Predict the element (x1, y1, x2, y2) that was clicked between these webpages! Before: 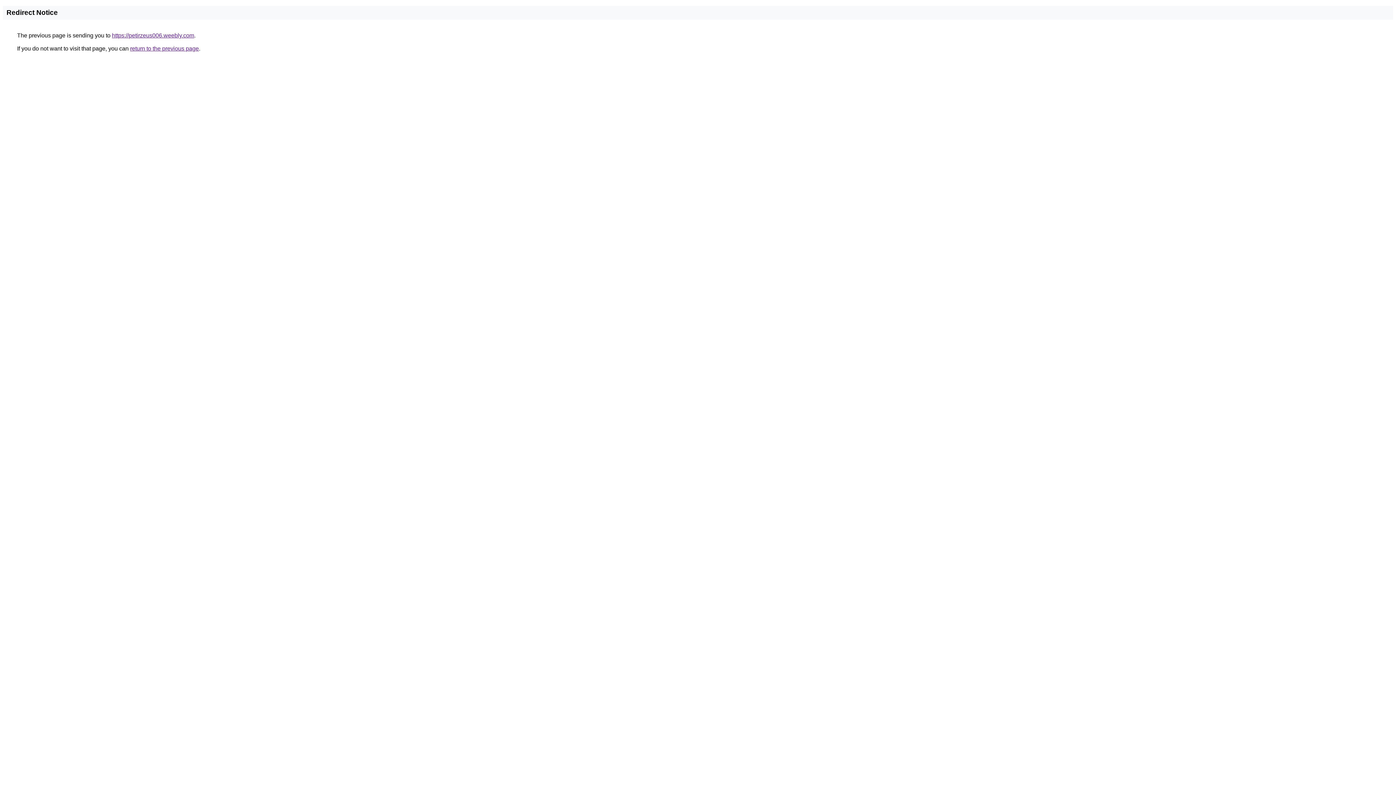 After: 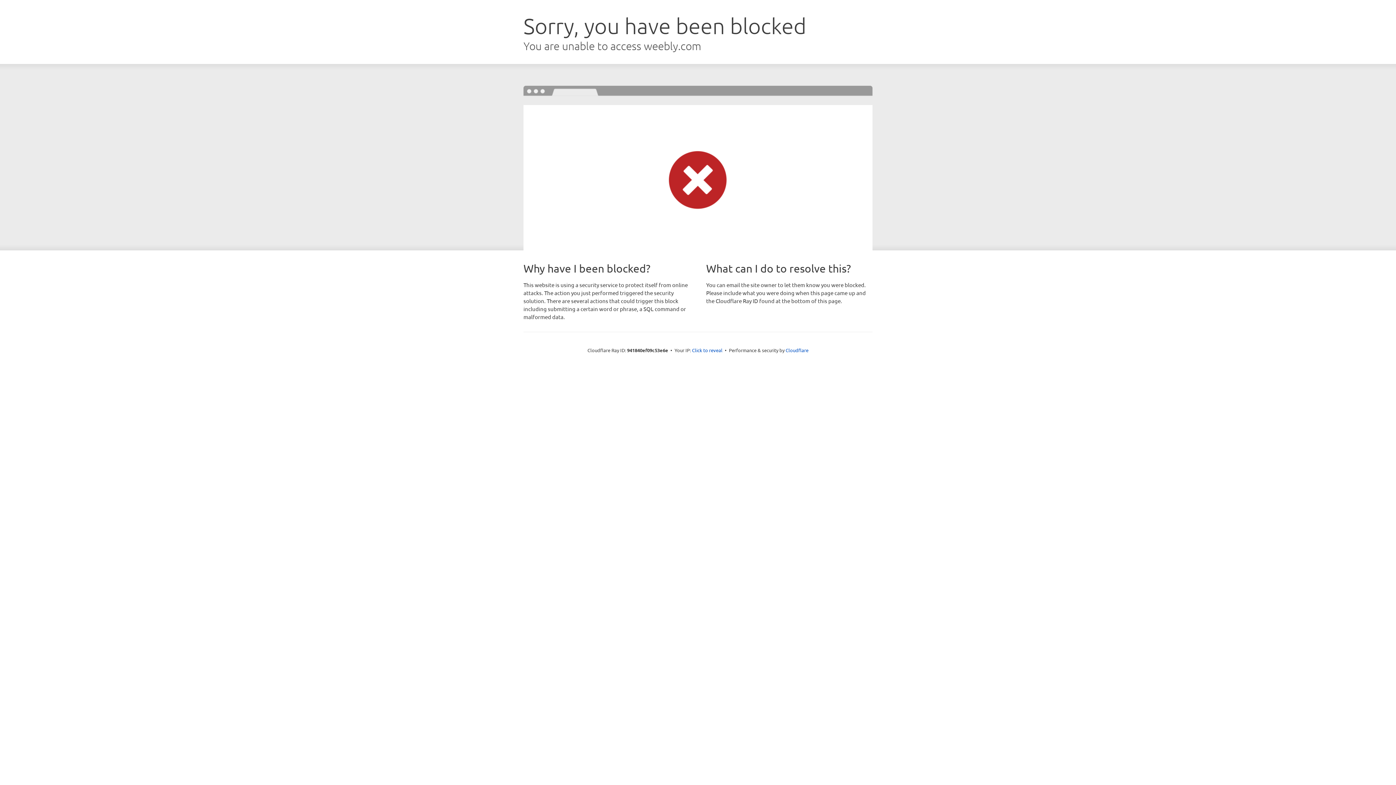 Action: bbox: (112, 32, 194, 38) label: https://petirzeus006.weebly.com